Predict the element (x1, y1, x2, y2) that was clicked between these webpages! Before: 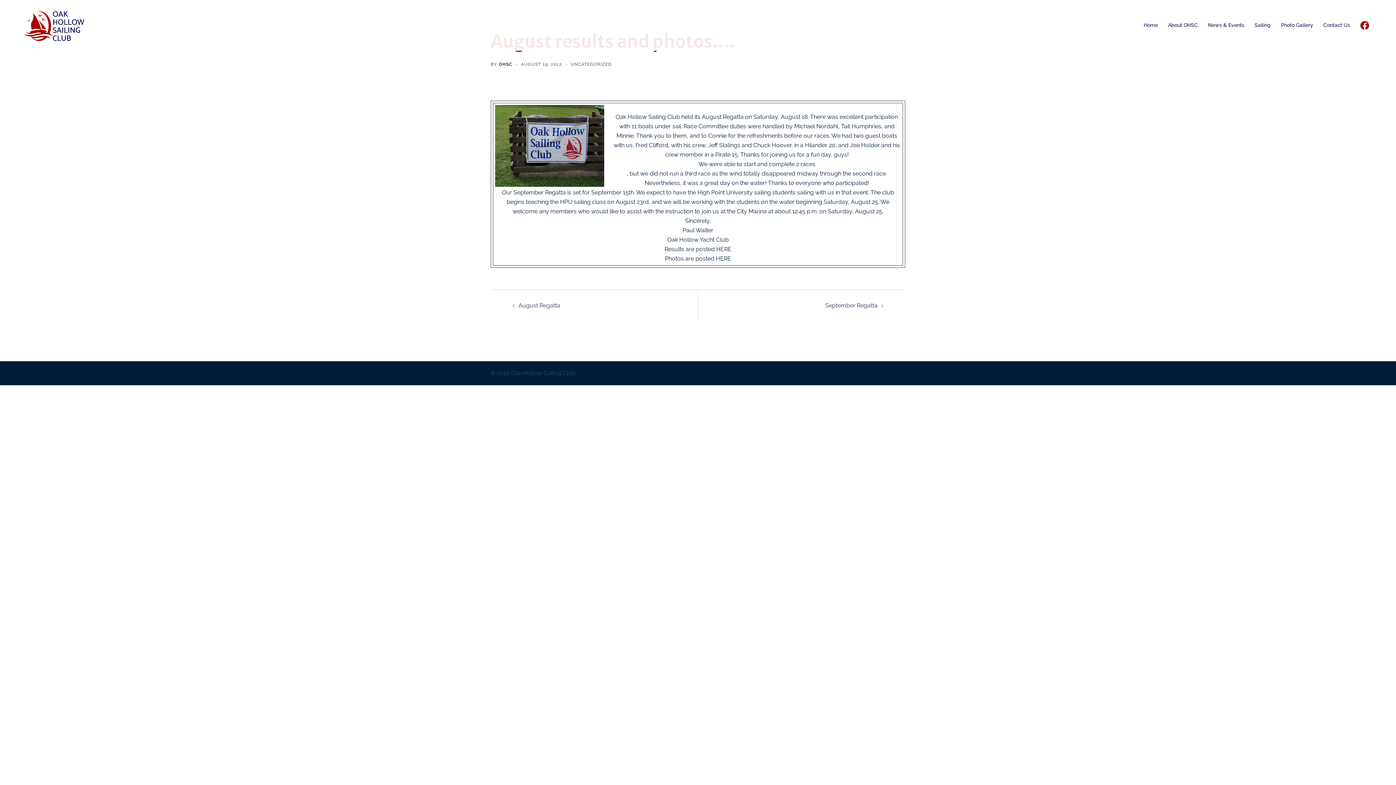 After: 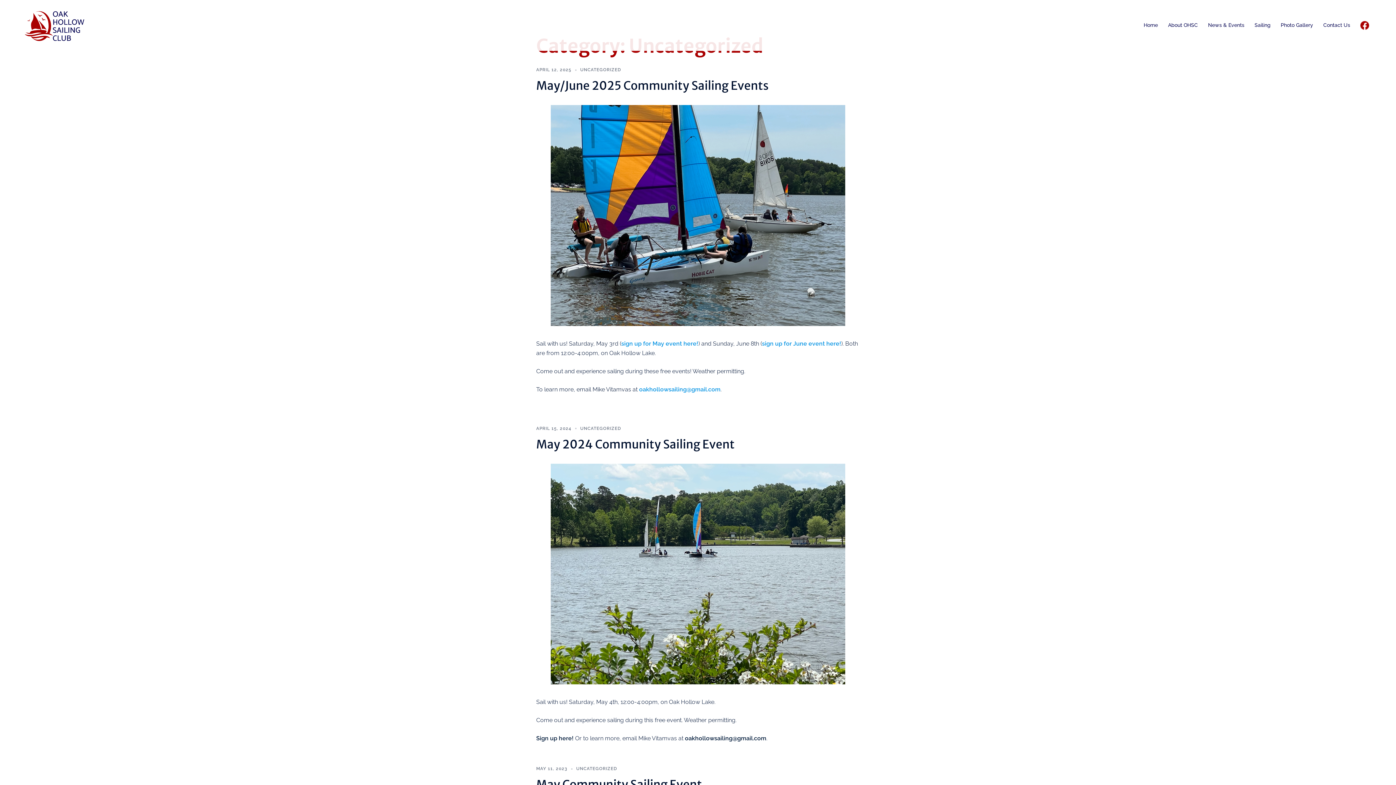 Action: label: UNCATEGORIZED bbox: (570, 61, 612, 66)